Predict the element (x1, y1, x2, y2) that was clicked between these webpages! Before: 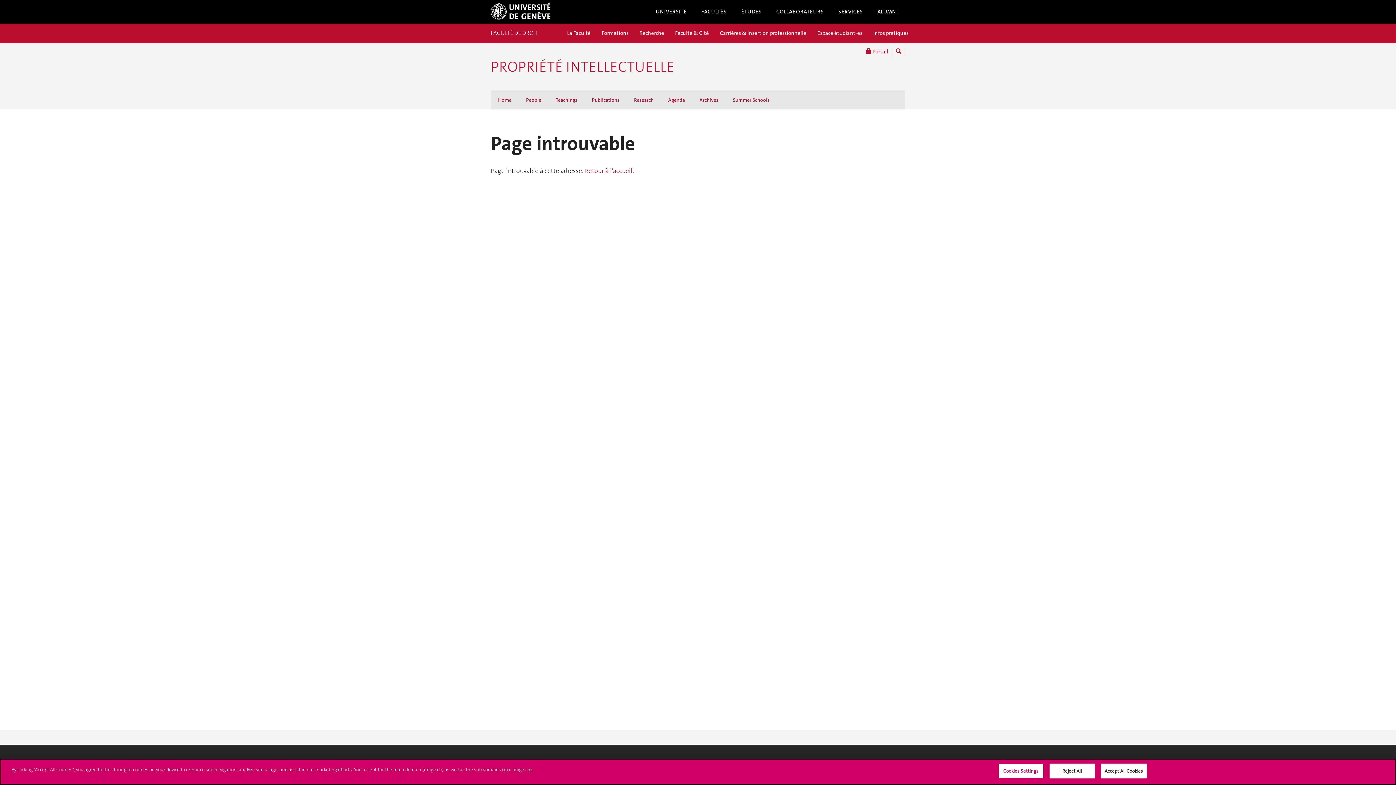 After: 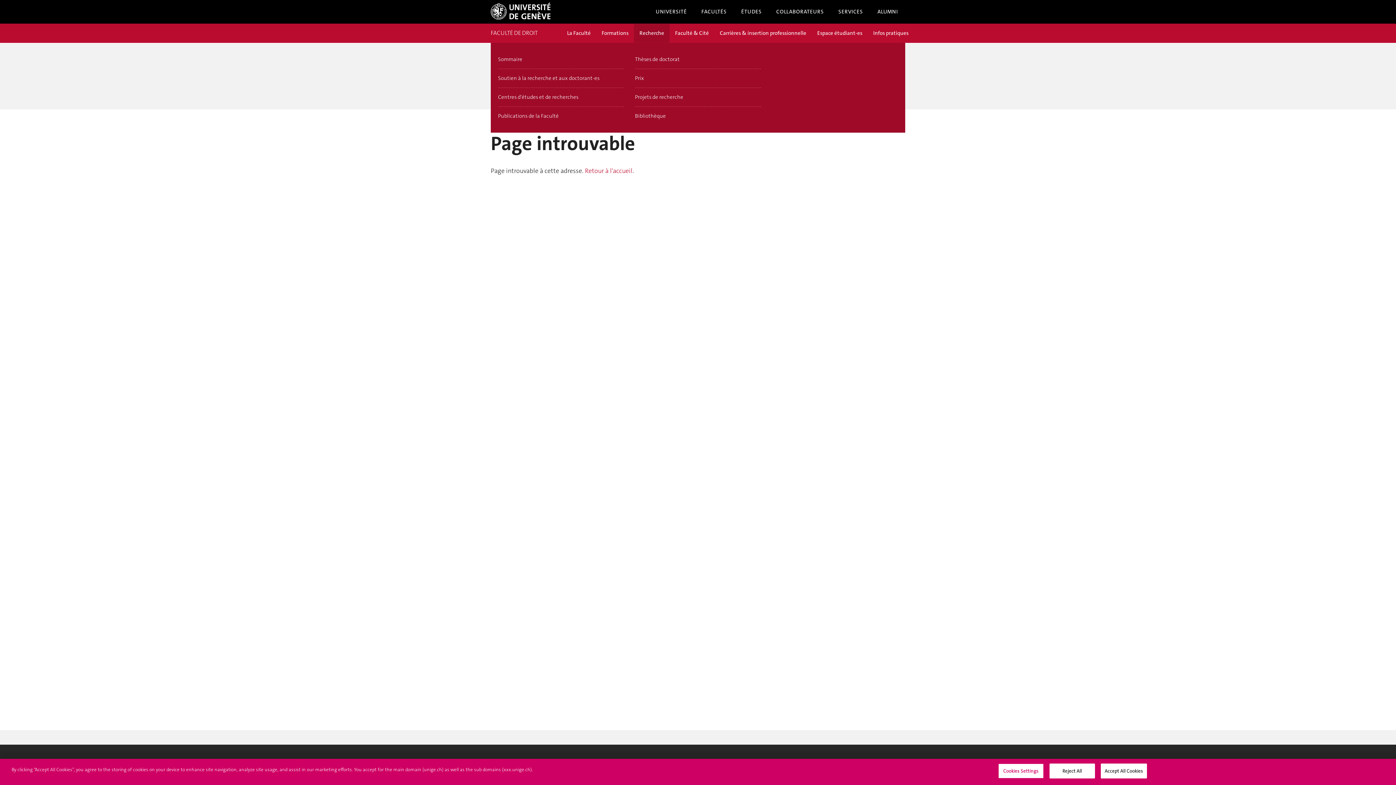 Action: label: Recherche bbox: (634, 24, 669, 42)